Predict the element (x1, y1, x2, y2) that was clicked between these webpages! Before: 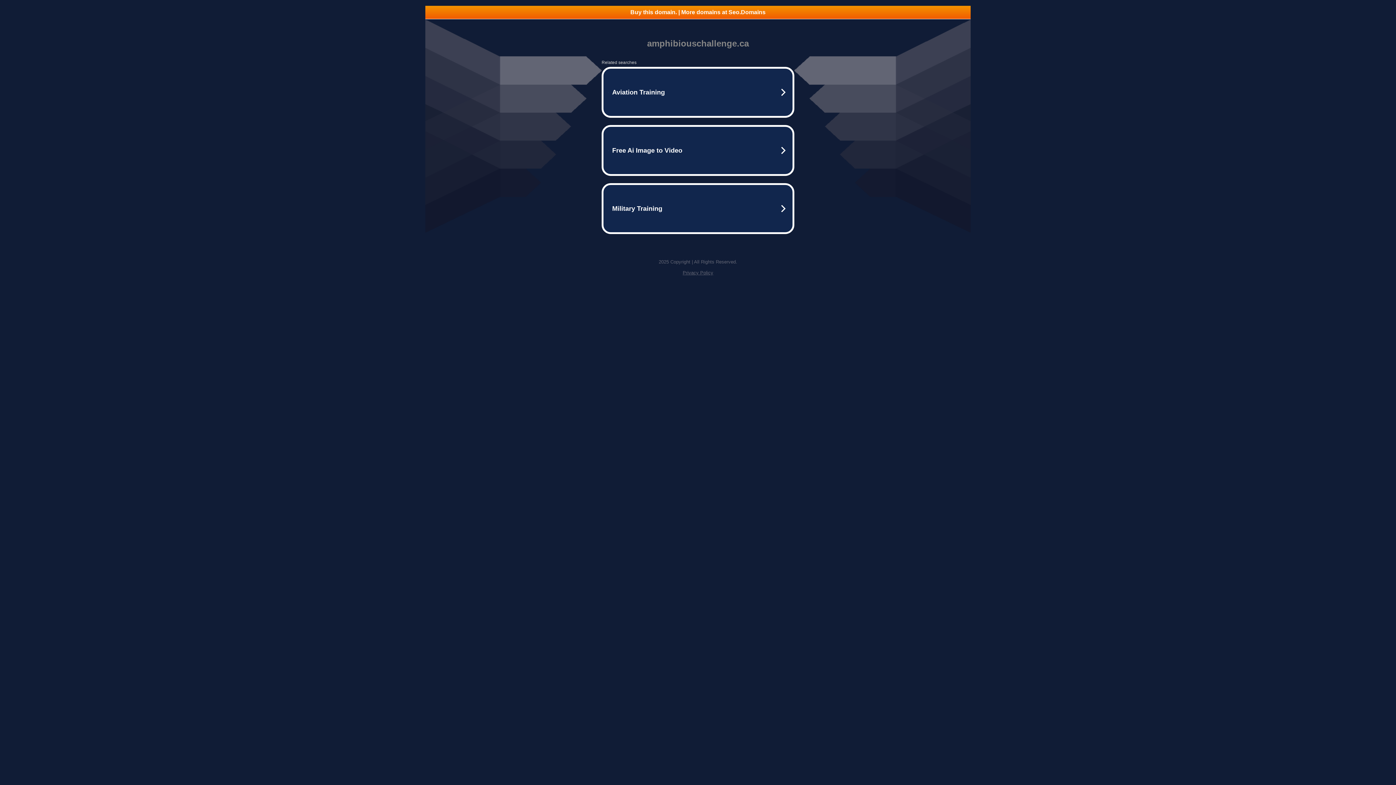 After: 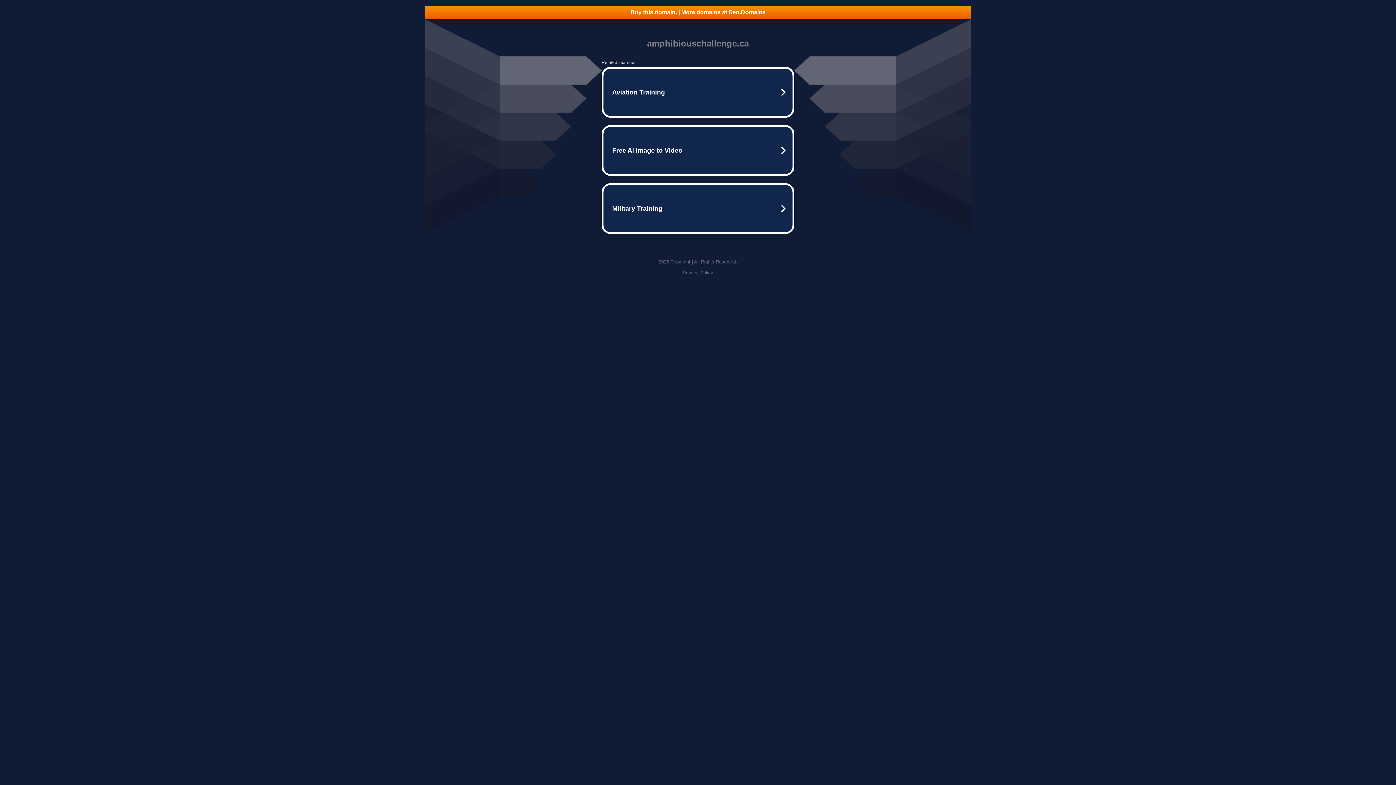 Action: bbox: (425, 5, 970, 18) label: Buy this domain. | More domains at Seo.Domains